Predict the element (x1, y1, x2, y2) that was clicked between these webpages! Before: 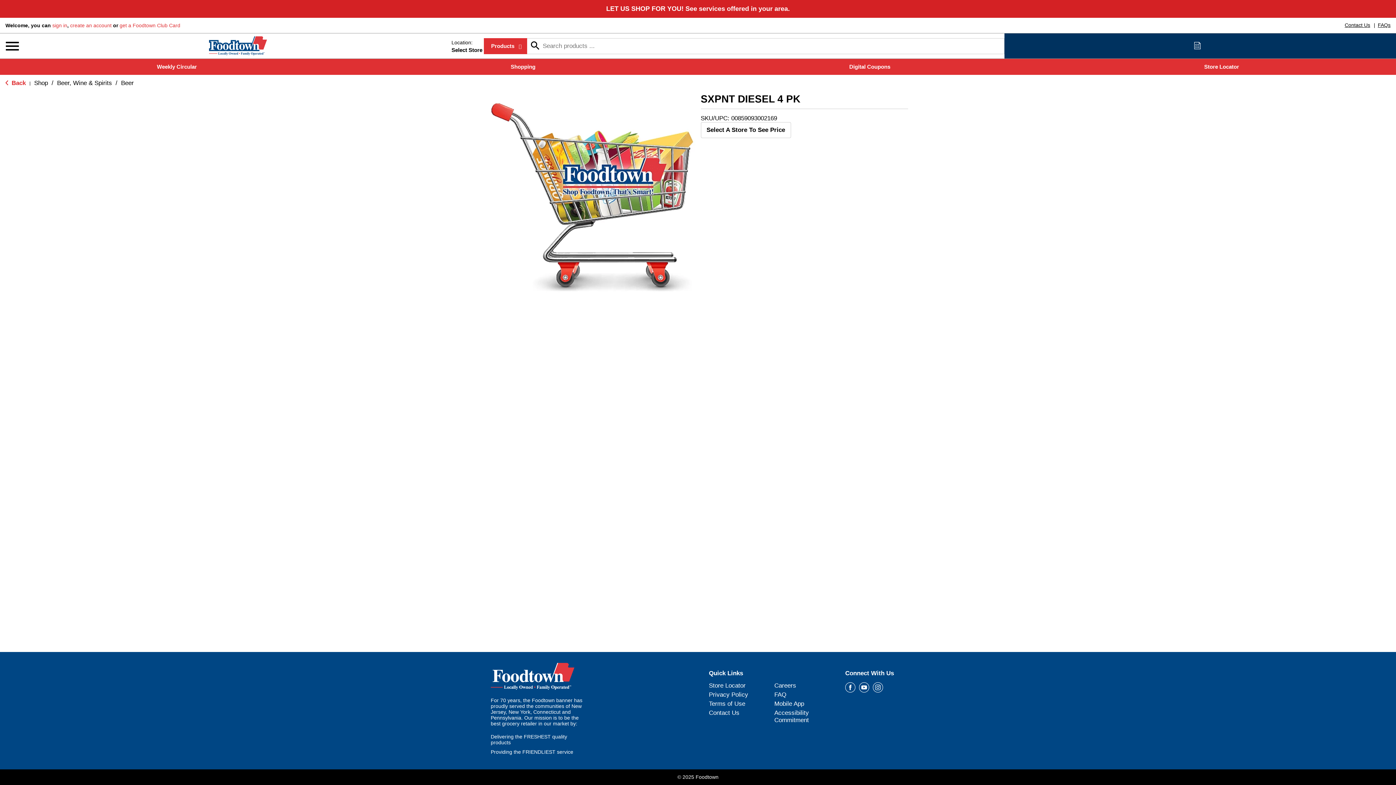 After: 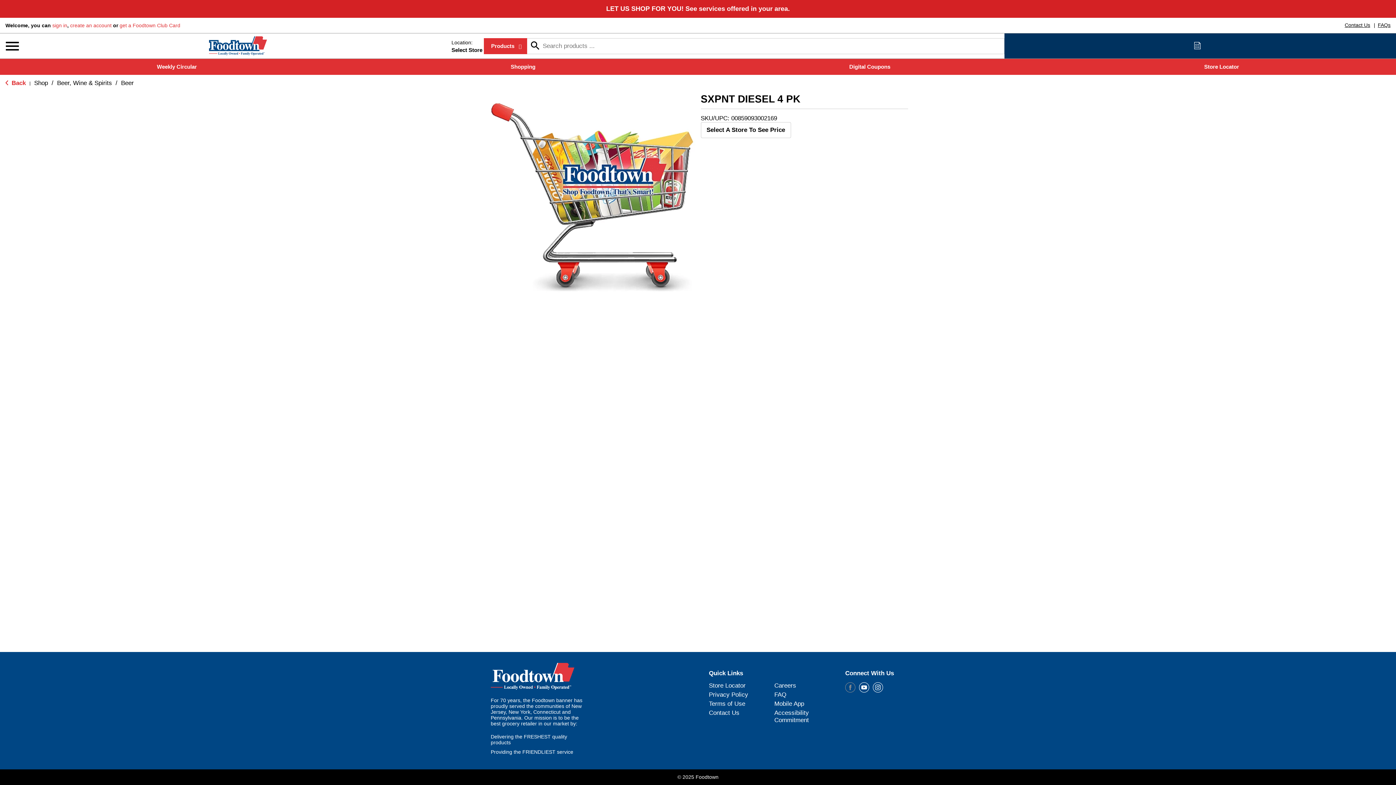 Action: label: facebook Link bbox: (845, 682, 855, 693)